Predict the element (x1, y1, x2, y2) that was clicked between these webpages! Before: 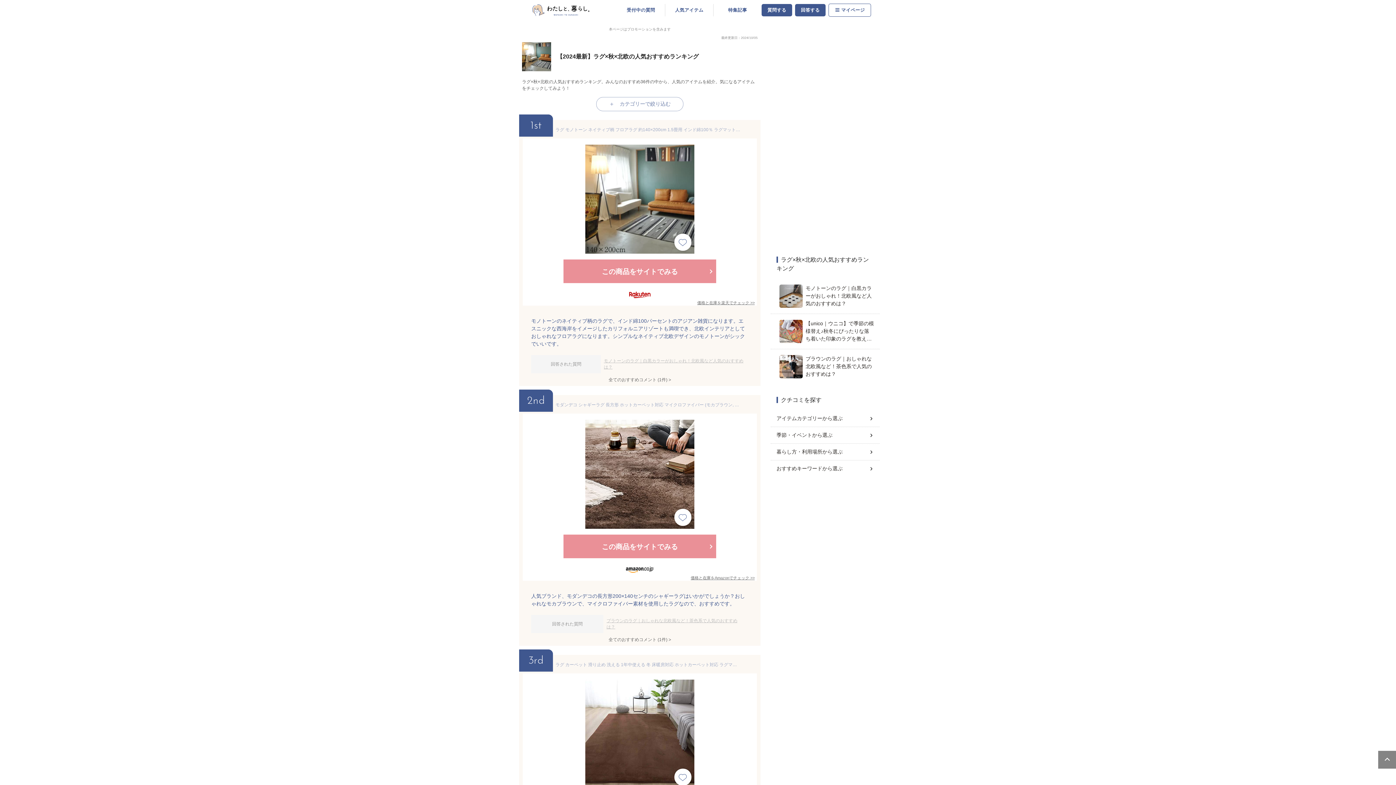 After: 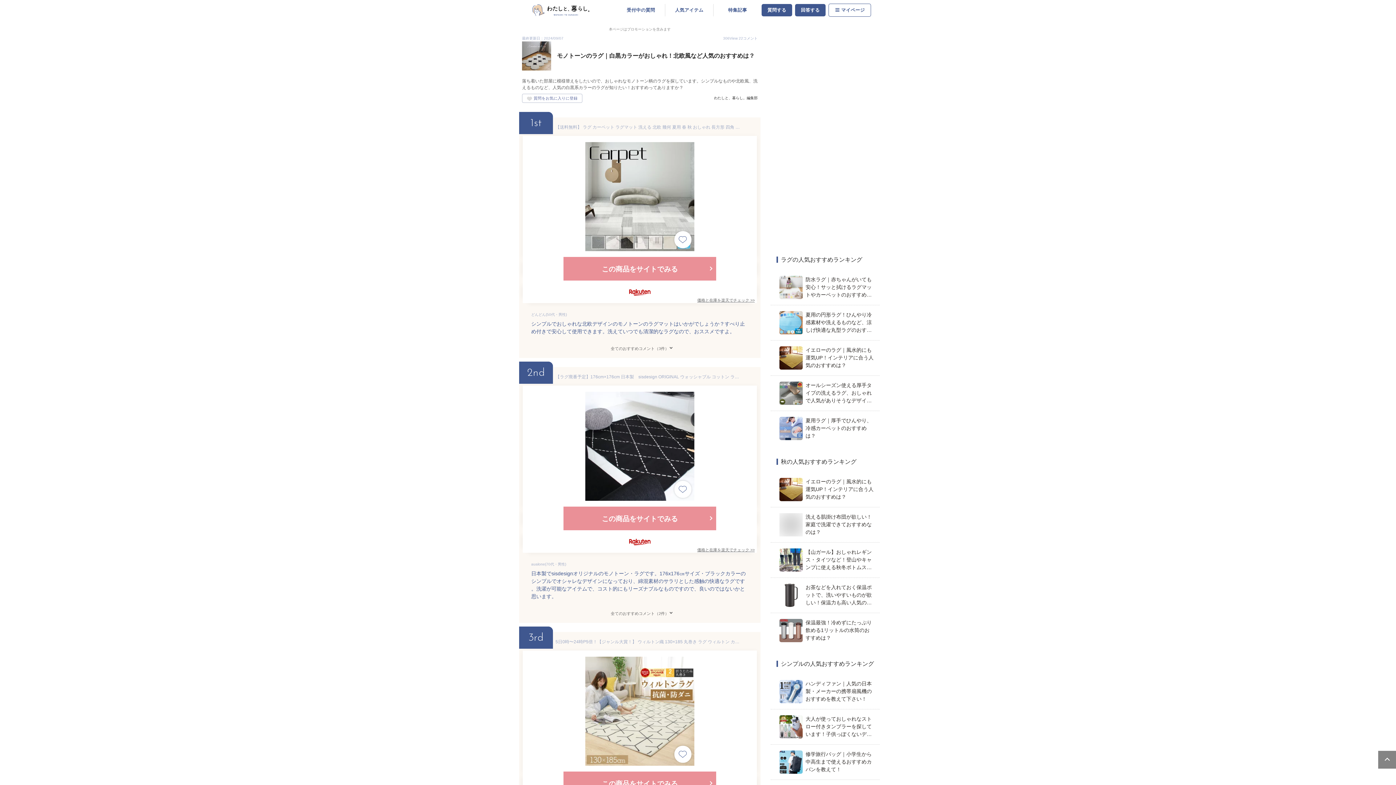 Action: label: モノトーンのラグ｜白黒カラーがおしゃれ！北欧風など人気のおすすめは？ bbox: (779, 284, 871, 308)